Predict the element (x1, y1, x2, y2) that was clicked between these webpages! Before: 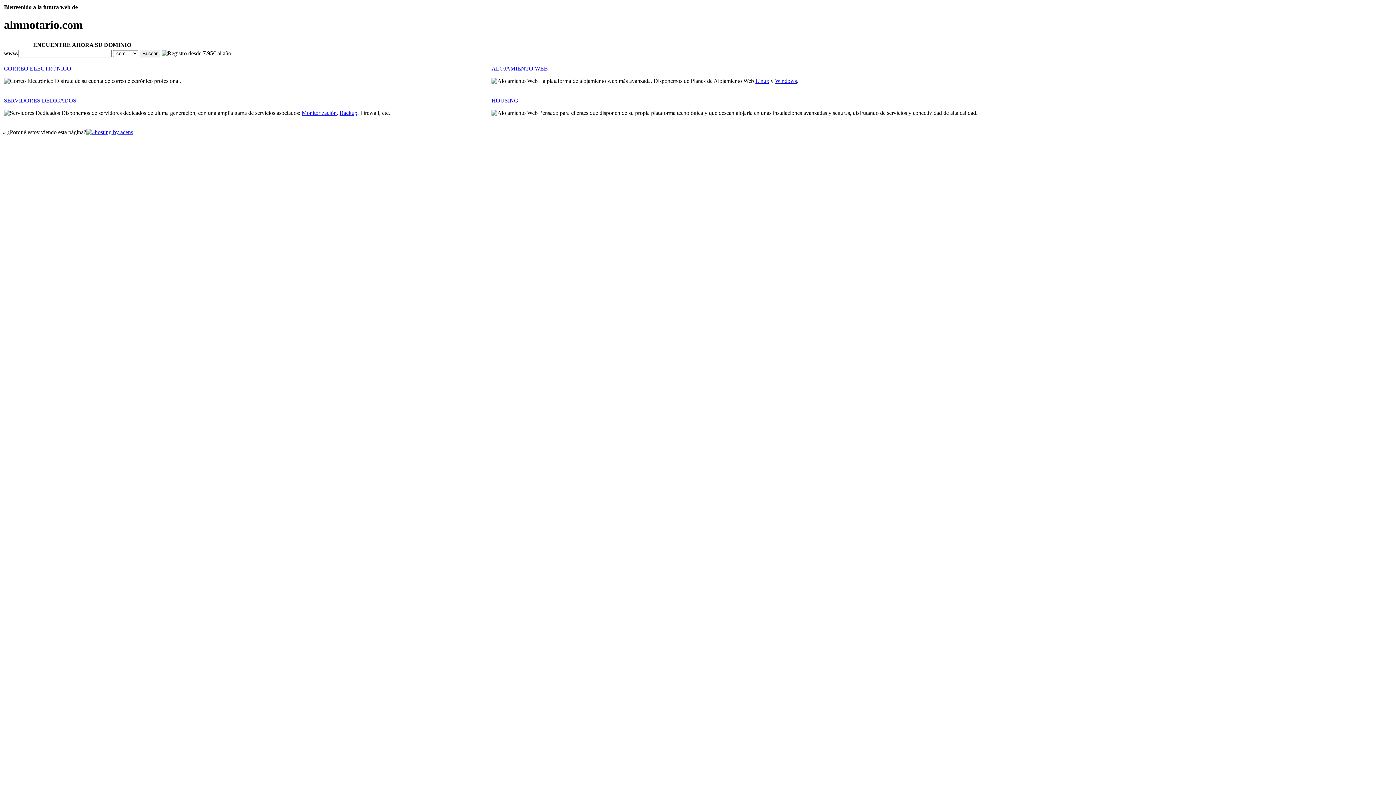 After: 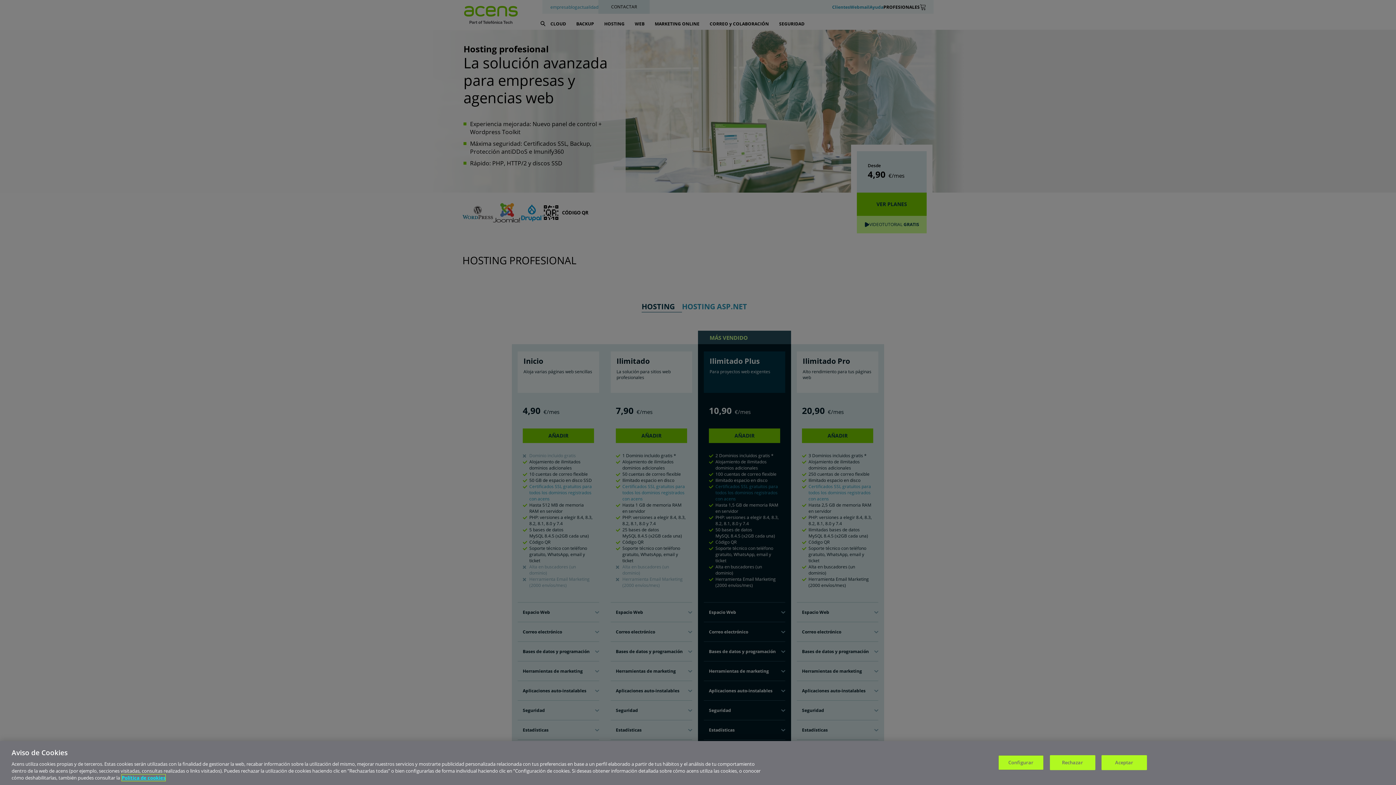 Action: bbox: (755, 77, 769, 84) label: Linux